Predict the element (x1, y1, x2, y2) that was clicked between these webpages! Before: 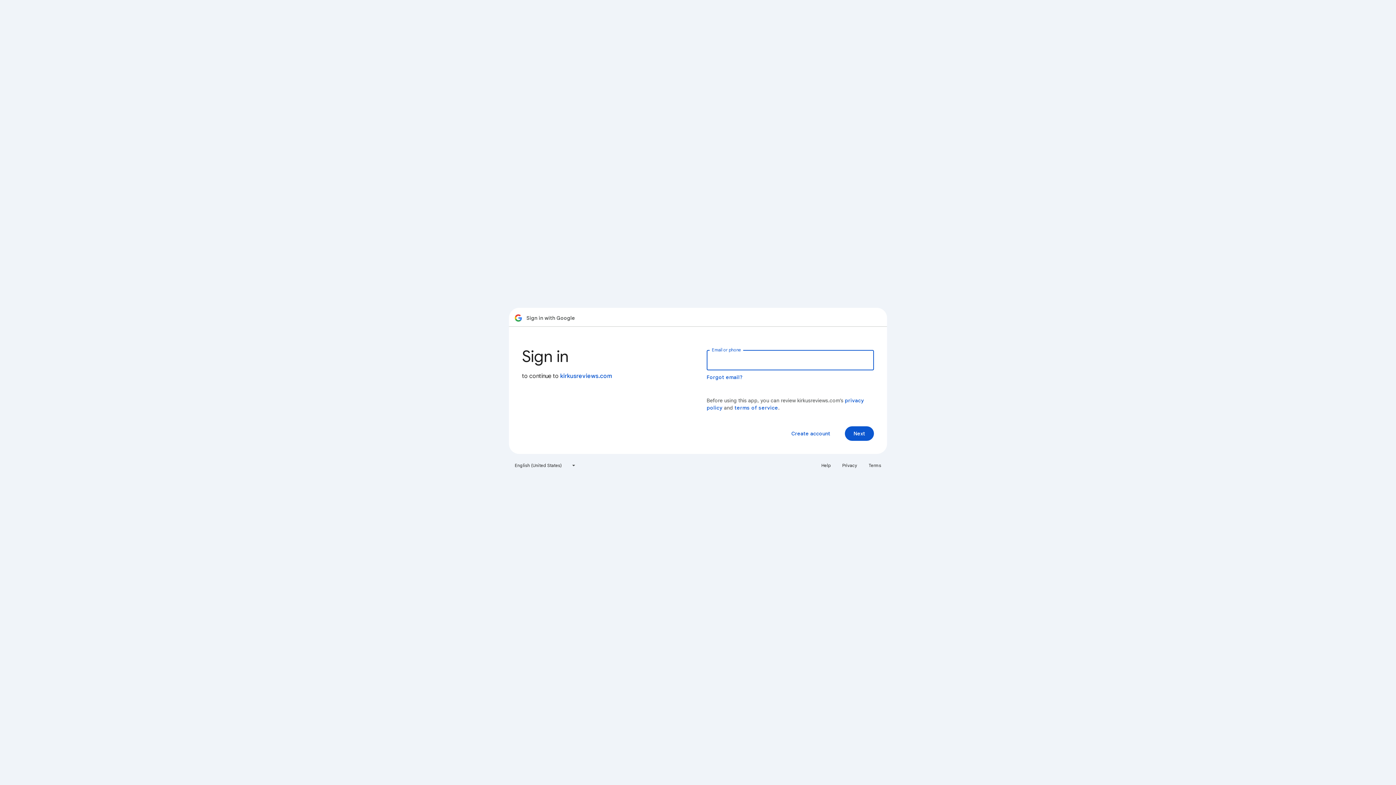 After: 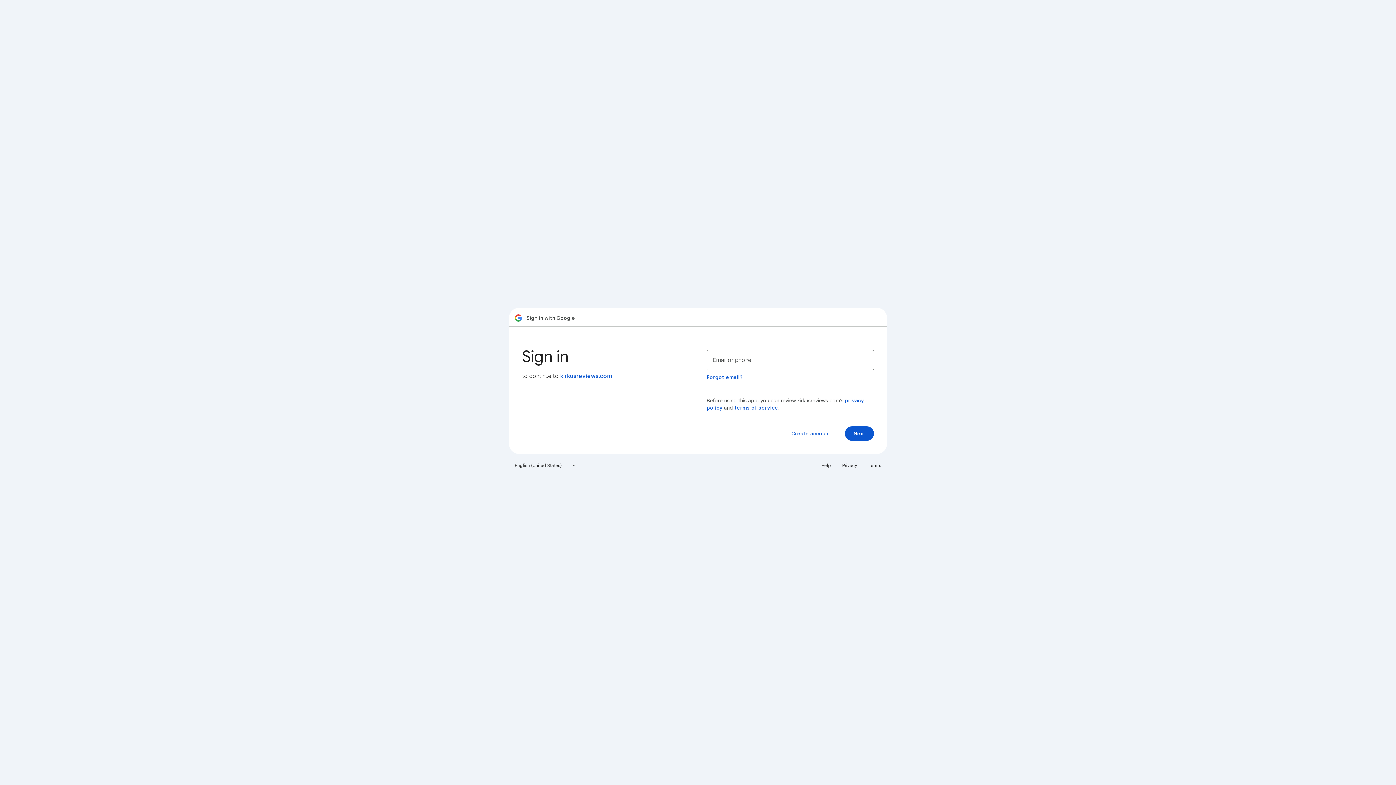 Action: label: Help bbox: (817, 460, 835, 471)